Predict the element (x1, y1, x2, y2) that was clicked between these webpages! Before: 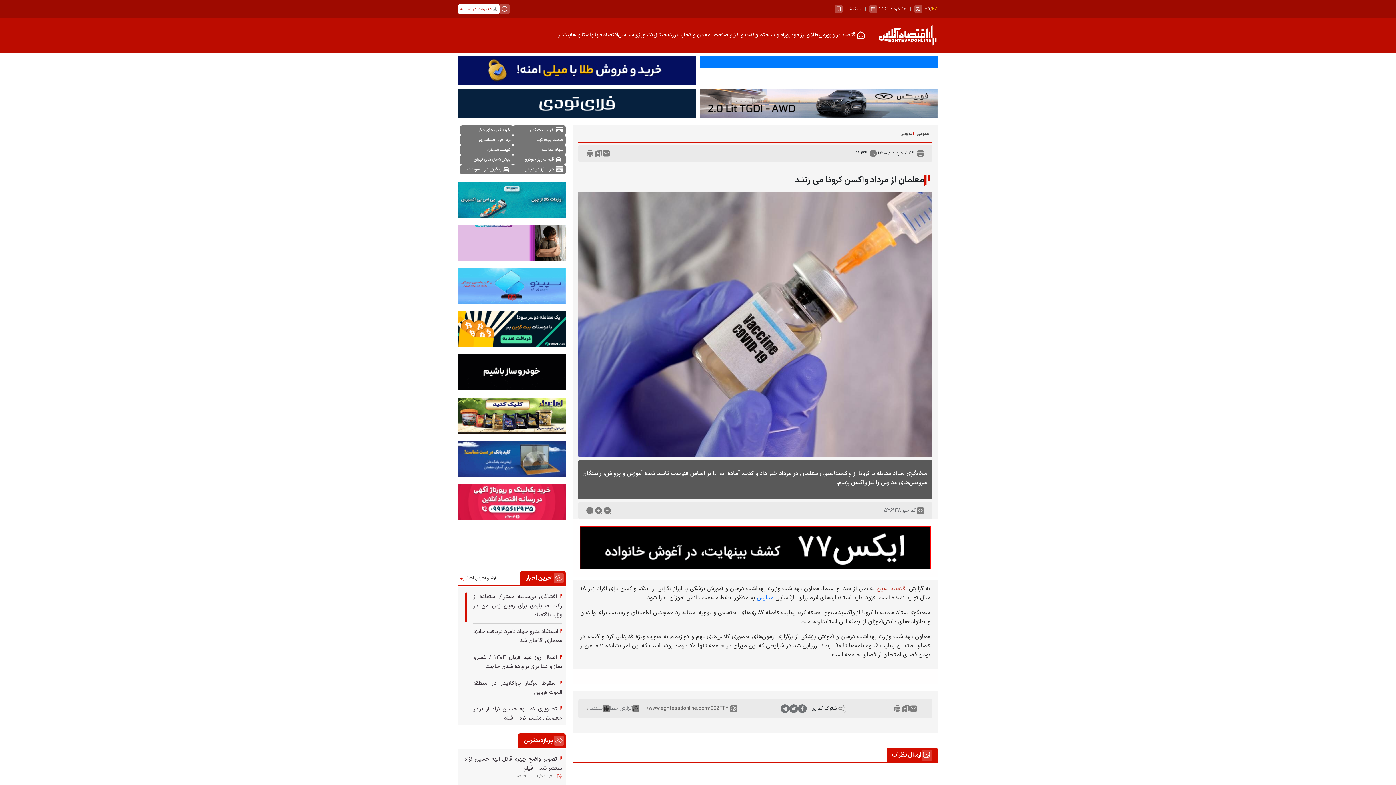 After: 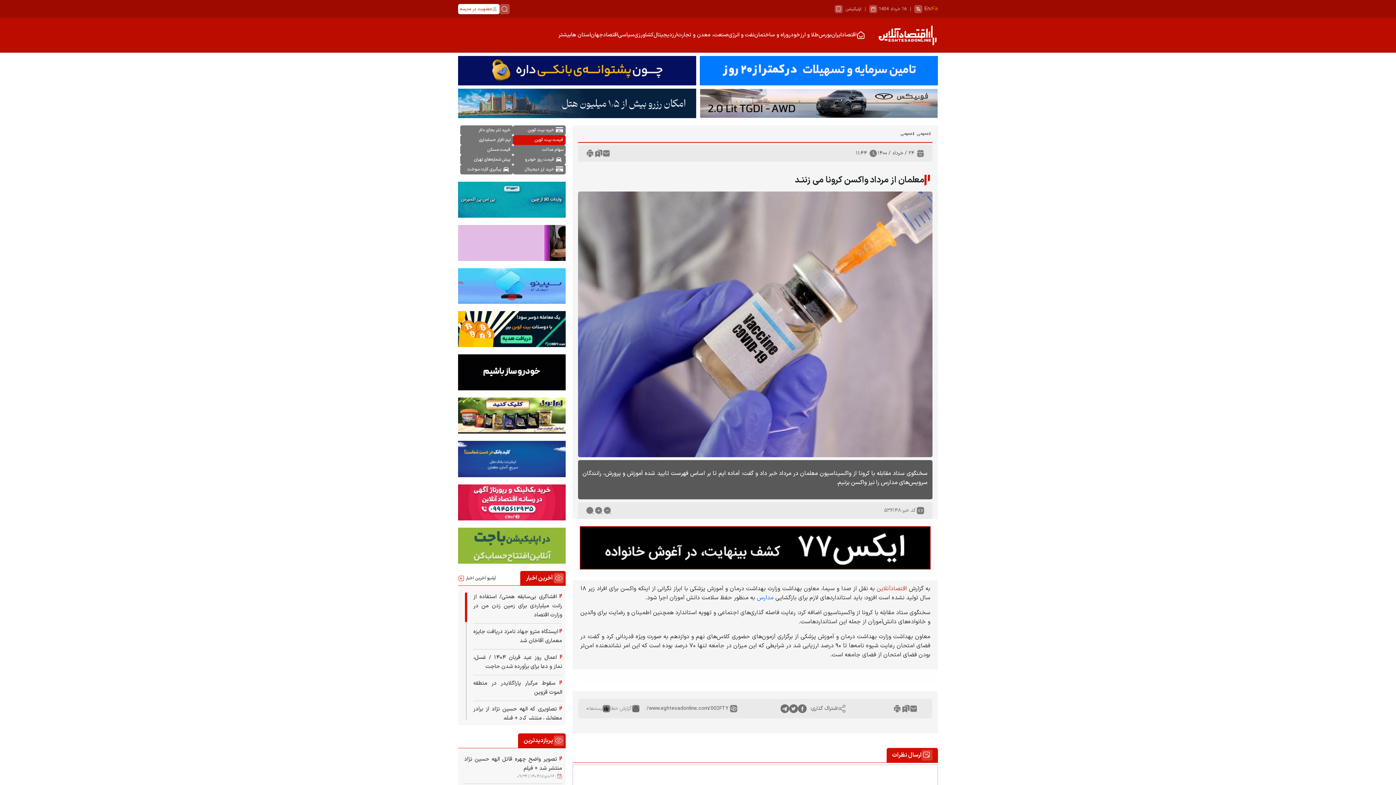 Action: label: قیمت بیت کوین bbox: (513, 135, 565, 145)